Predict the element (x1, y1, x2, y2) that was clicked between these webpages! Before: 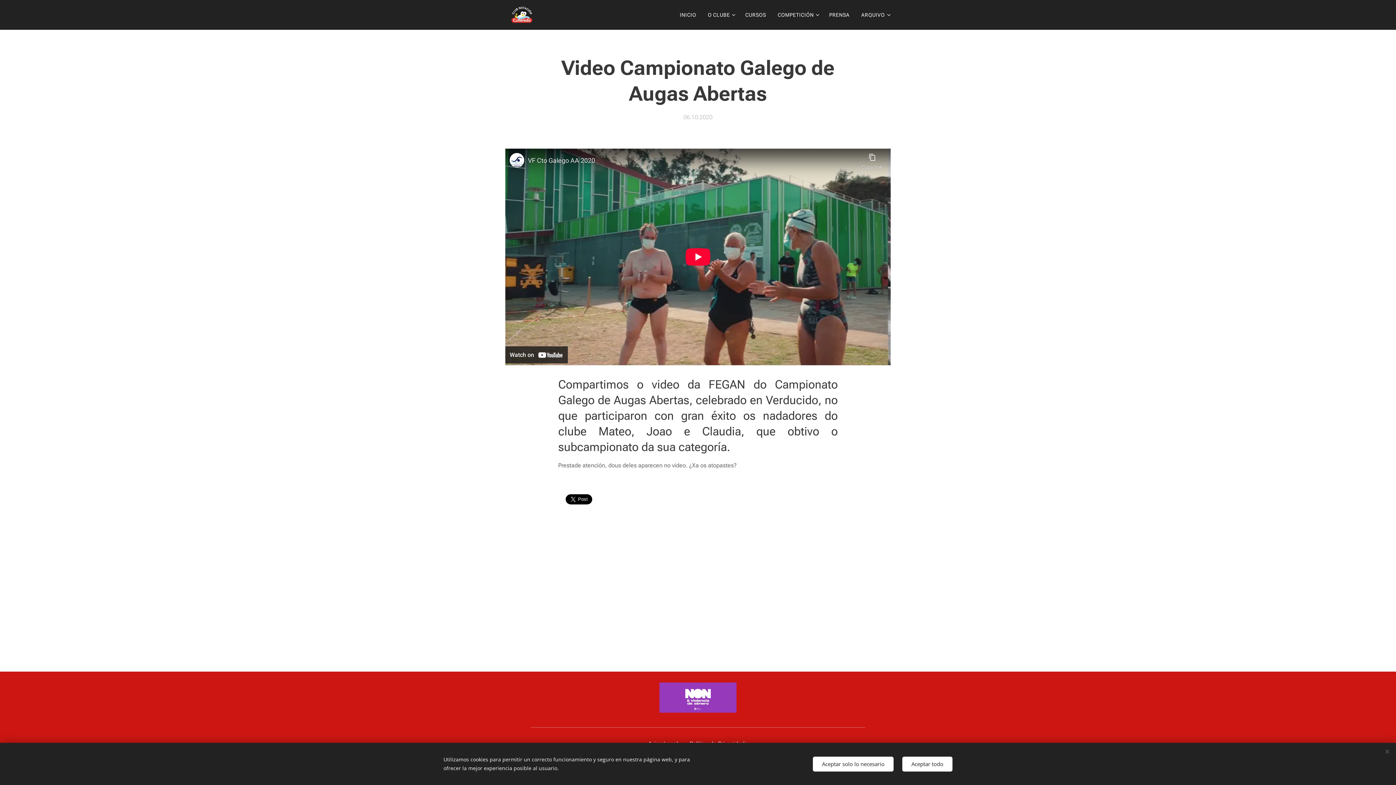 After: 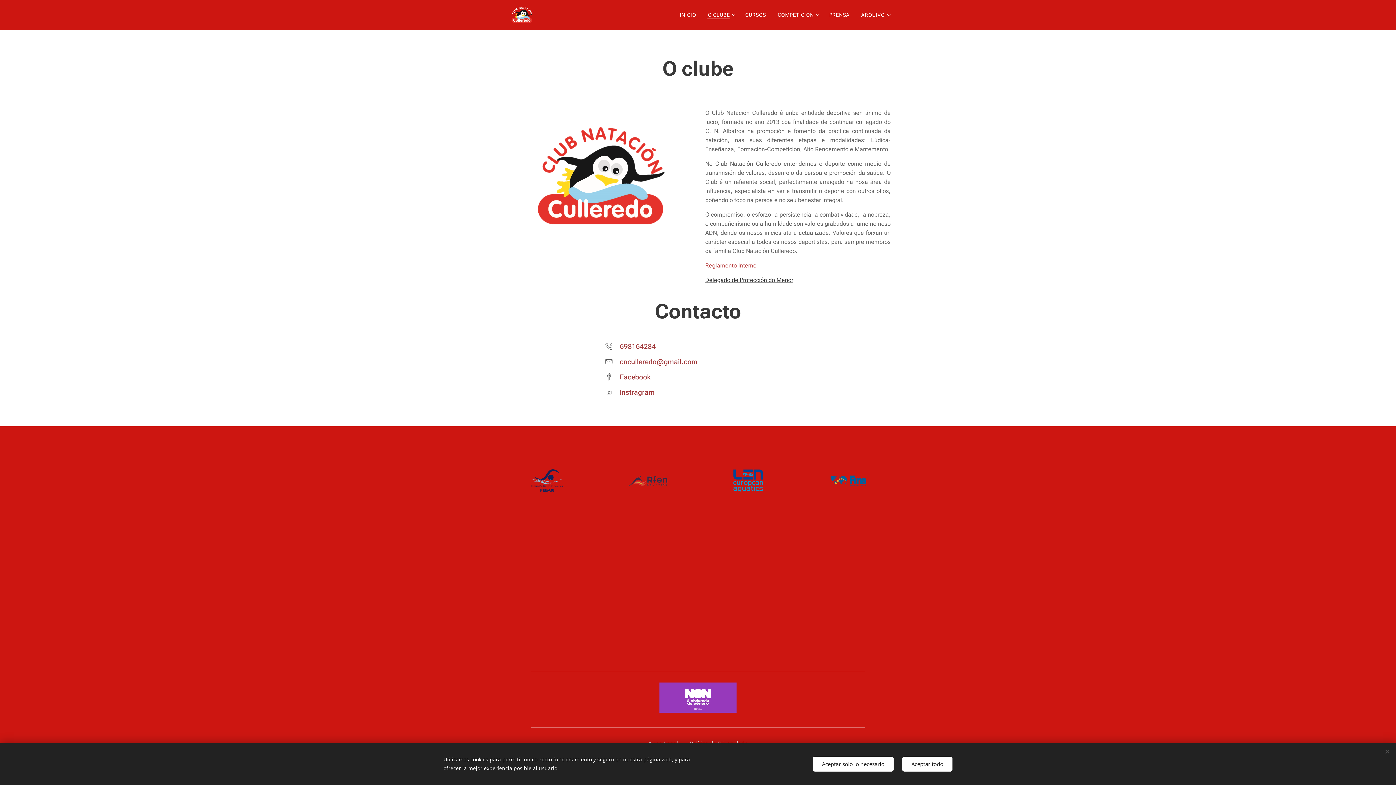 Action: label: O CLUBE bbox: (702, 5, 739, 24)